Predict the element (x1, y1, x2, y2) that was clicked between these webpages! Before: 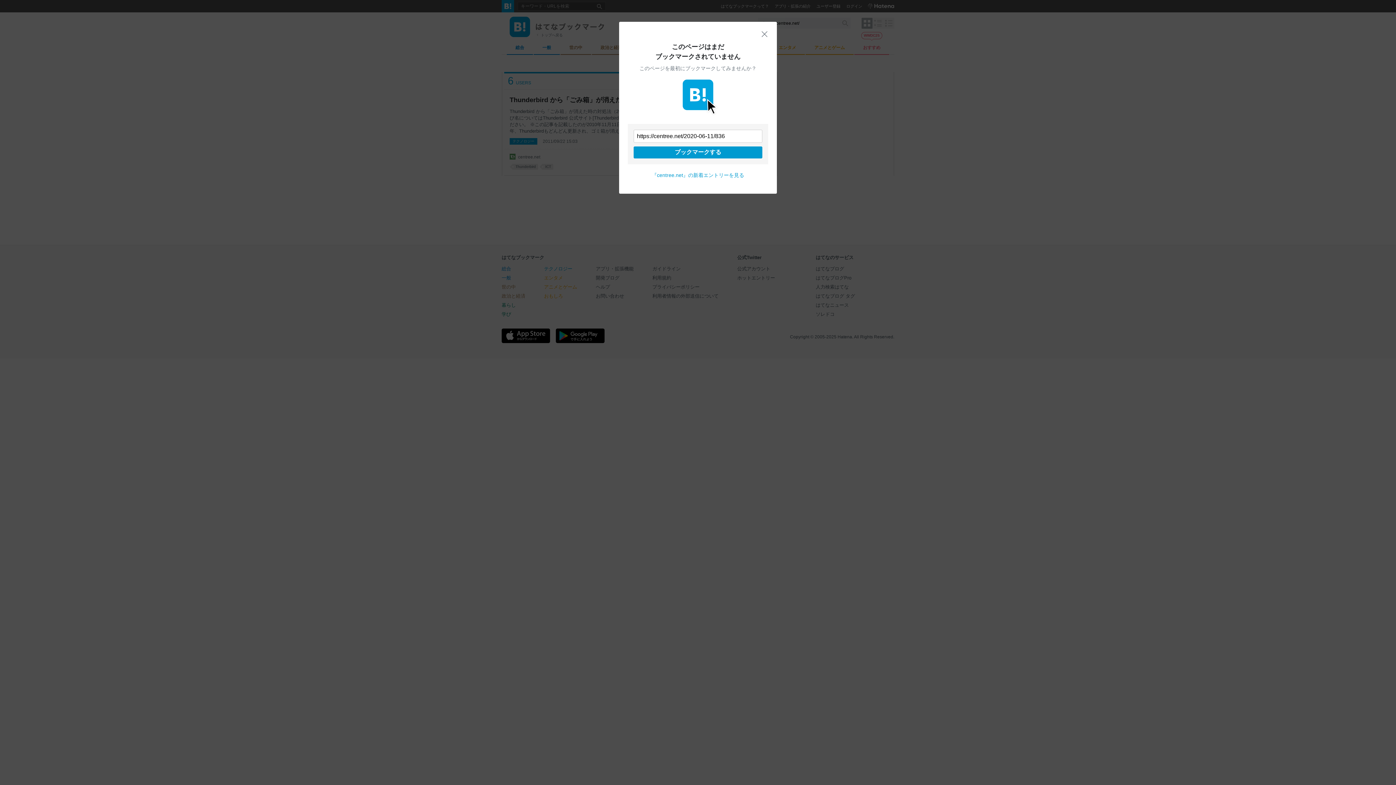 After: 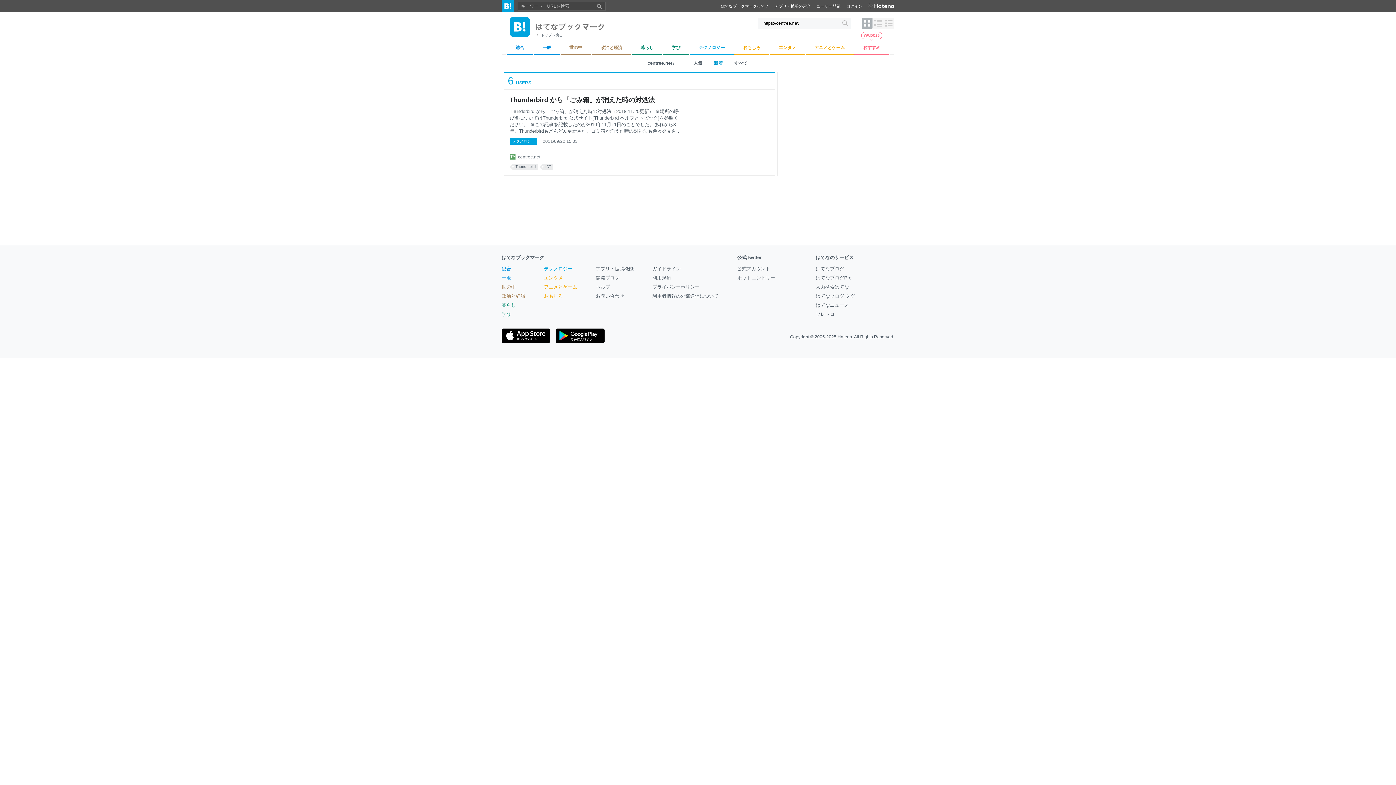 Action: label: 閉じる bbox: (761, 30, 768, 37)